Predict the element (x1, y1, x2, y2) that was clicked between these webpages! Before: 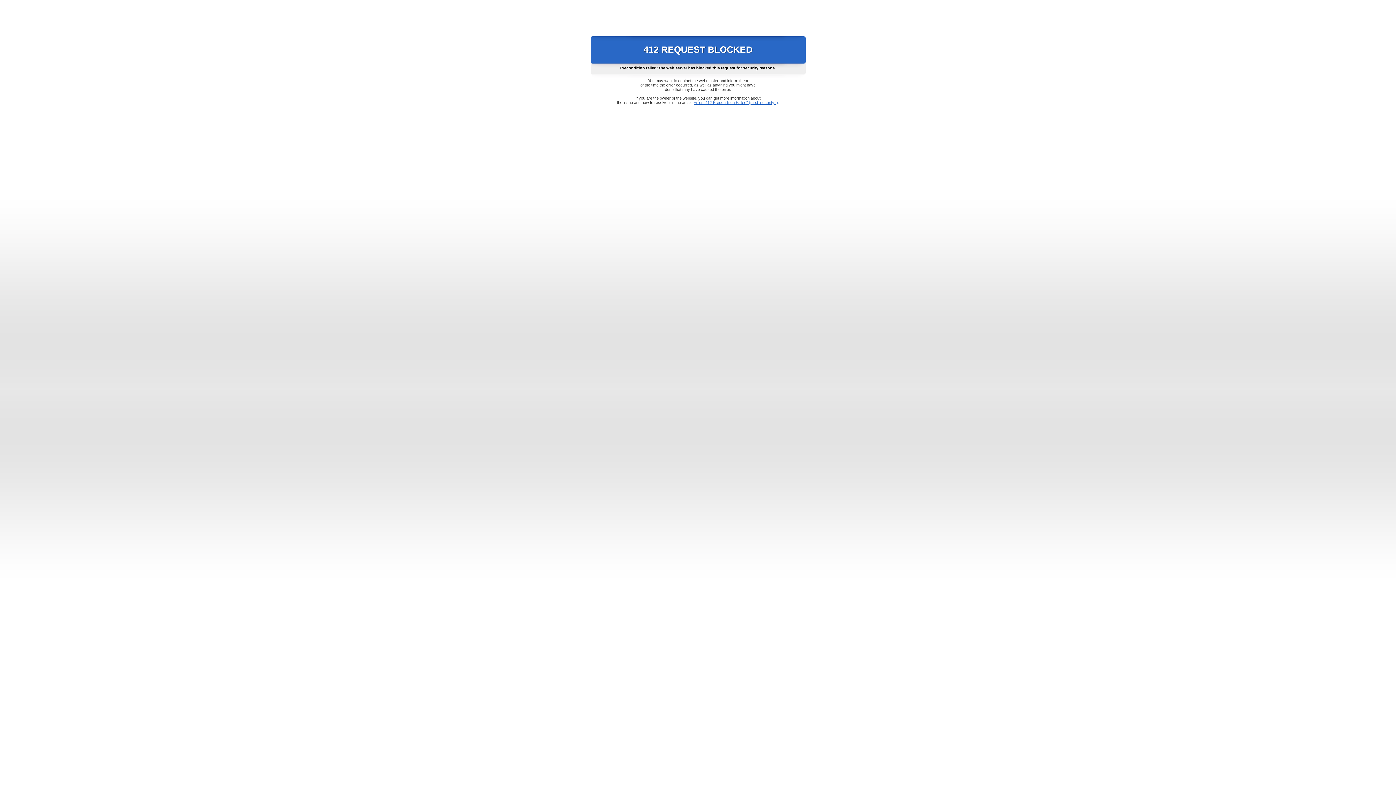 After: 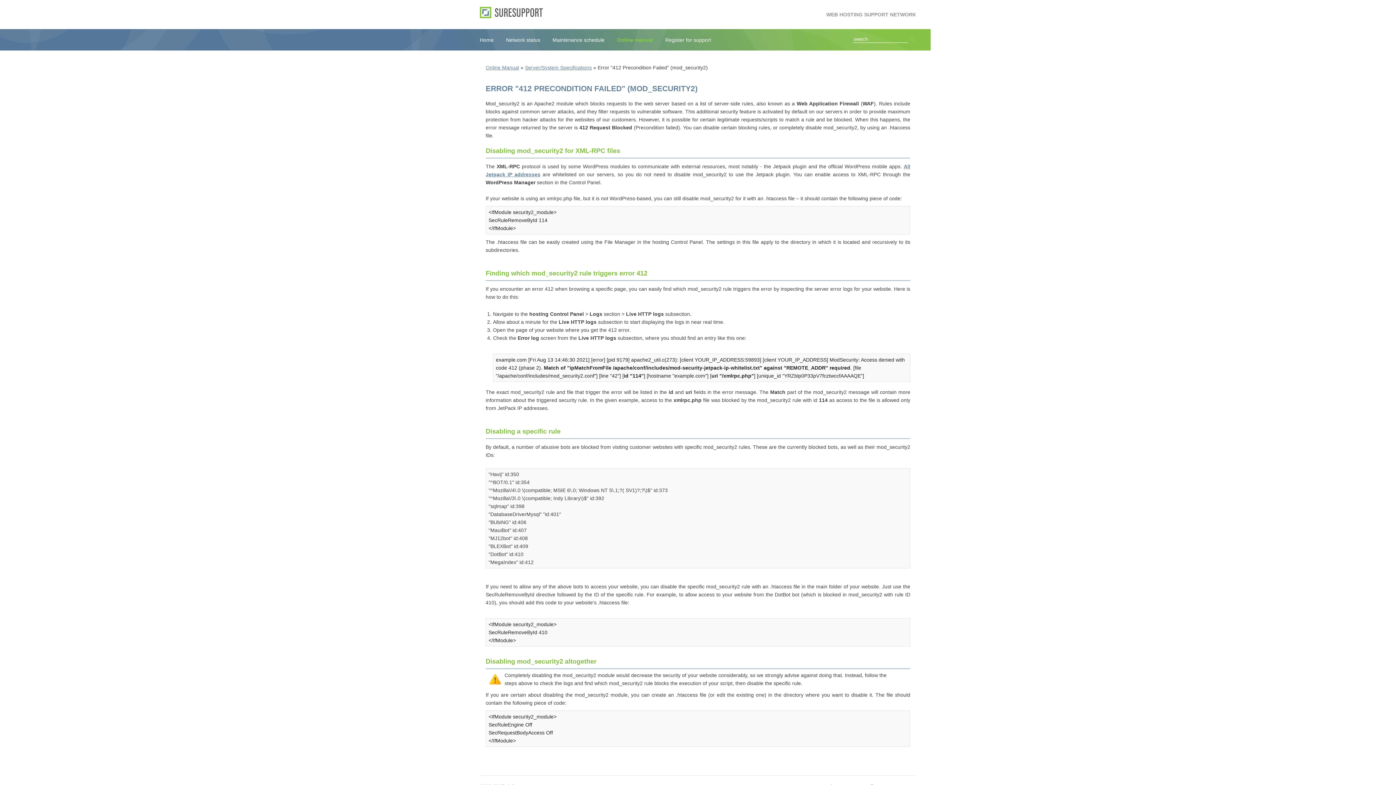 Action: bbox: (693, 100, 778, 104) label: Error "412 Precondition Failed" (mod_security2)